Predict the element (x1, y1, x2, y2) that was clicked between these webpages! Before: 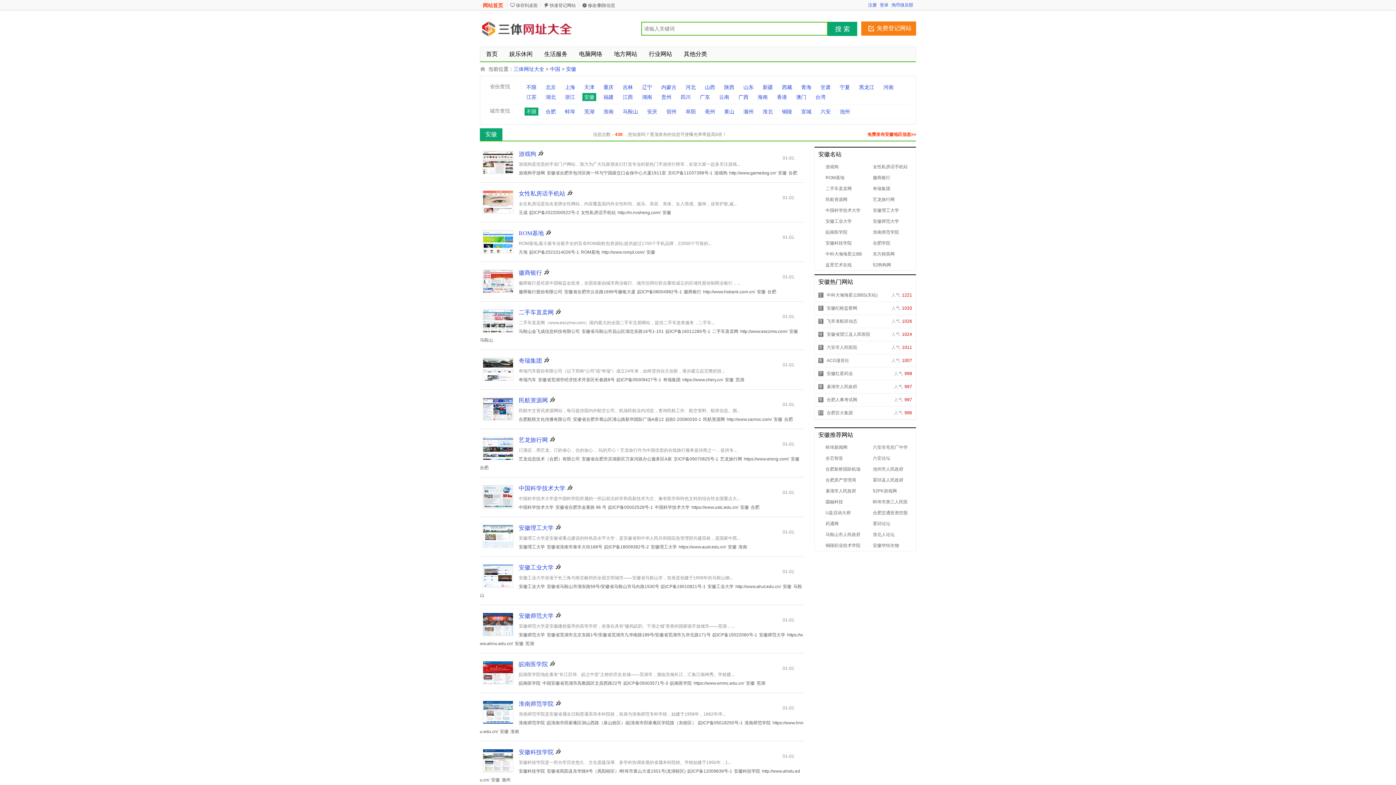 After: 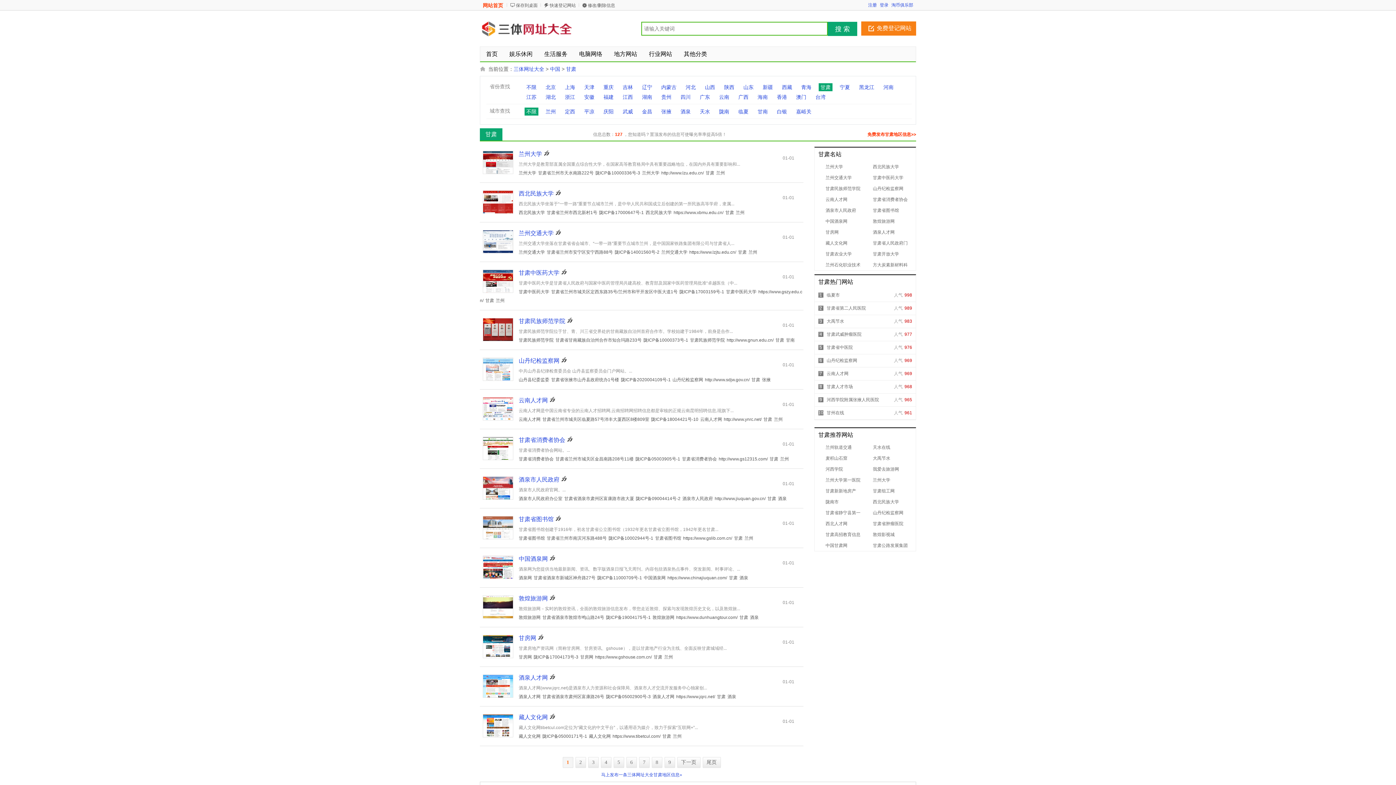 Action: label: 甘肃 bbox: (818, 83, 832, 91)